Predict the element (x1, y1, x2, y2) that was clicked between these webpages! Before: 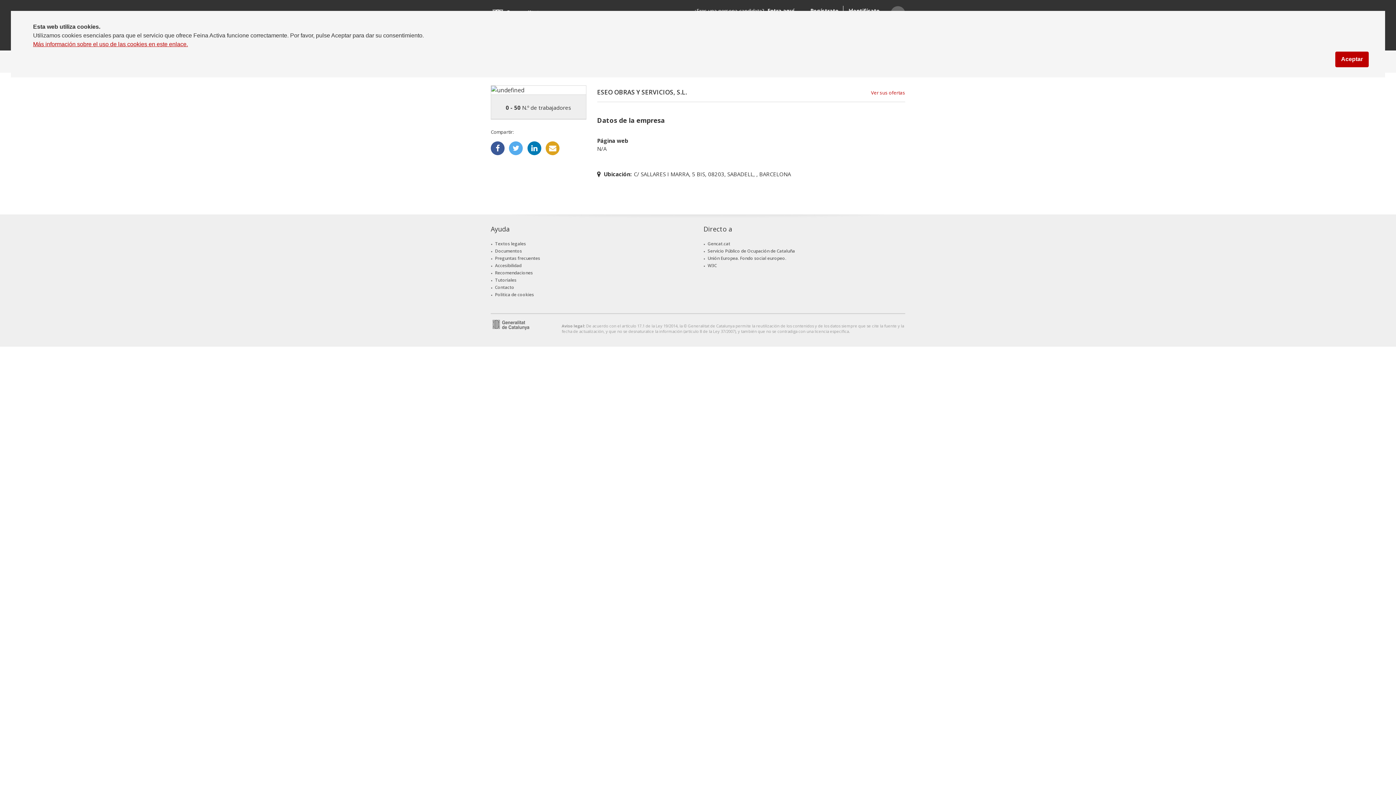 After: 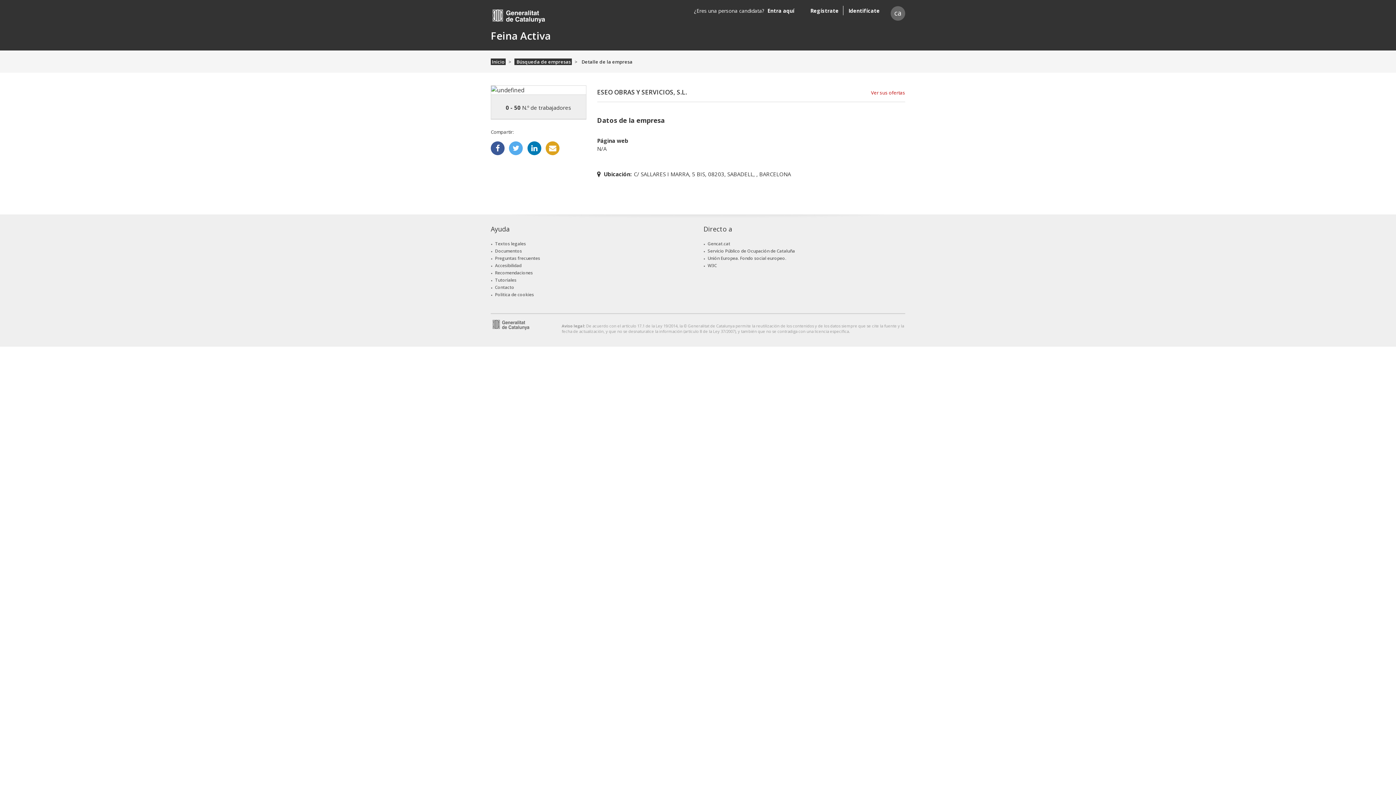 Action: label: Aceptar bbox: (1335, 51, 1369, 67)